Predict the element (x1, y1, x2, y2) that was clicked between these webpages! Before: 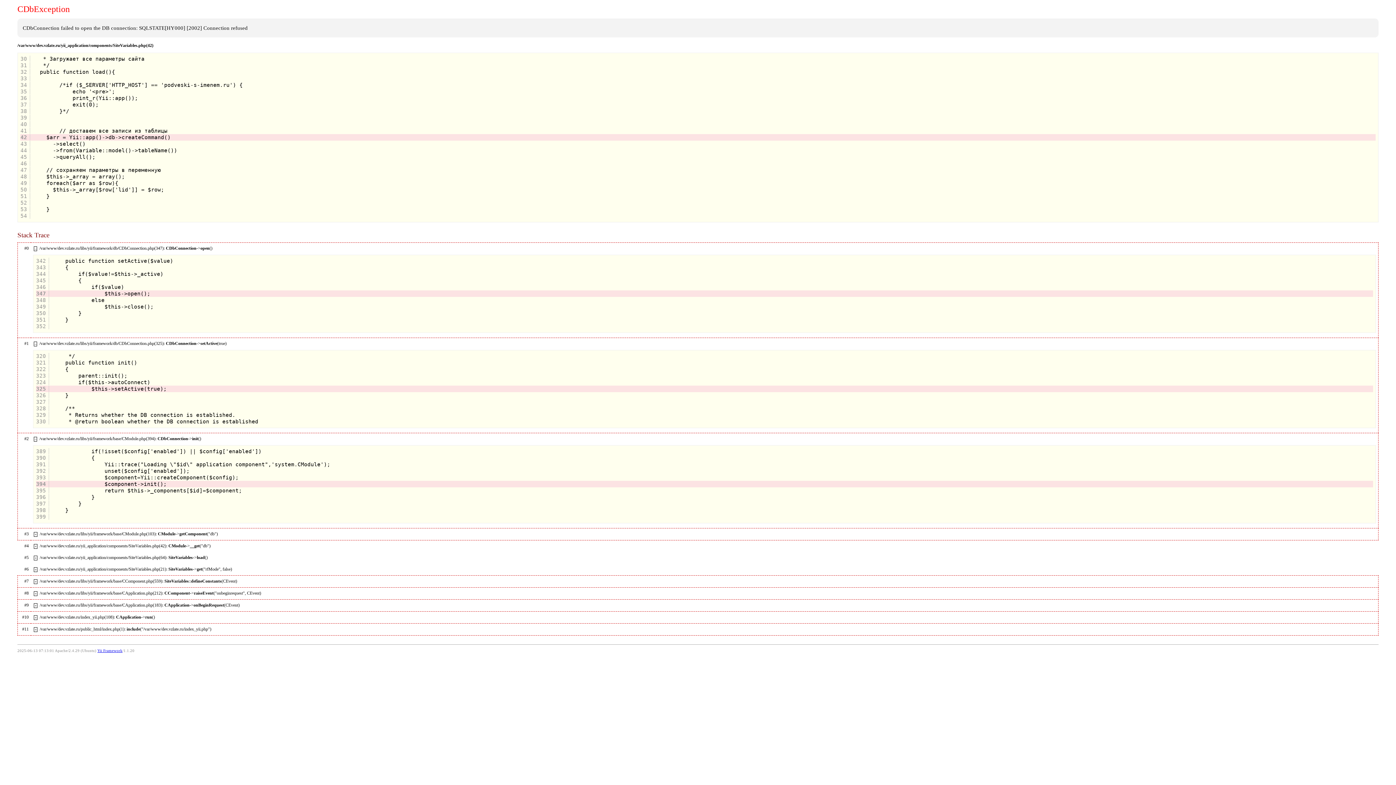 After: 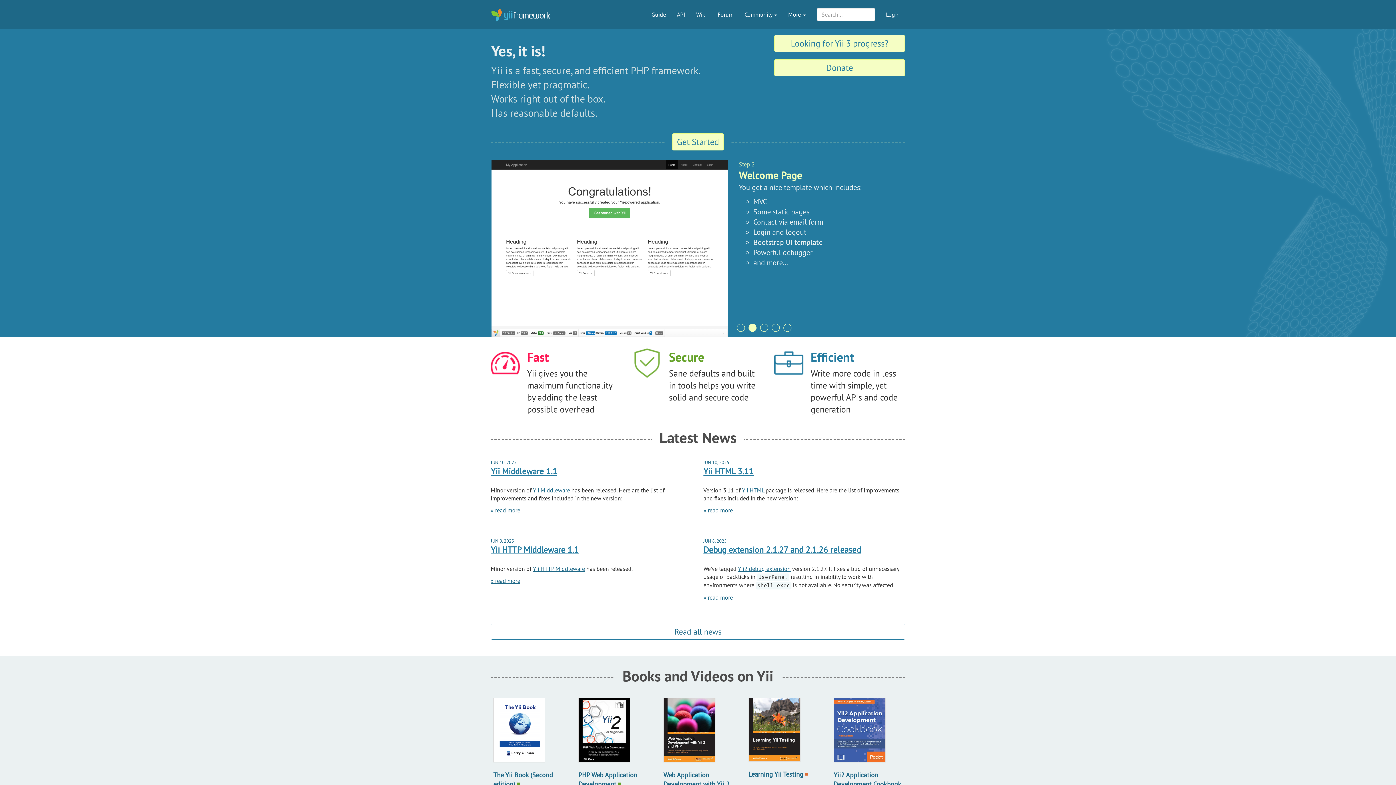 Action: label: Yii Framework bbox: (97, 648, 122, 652)